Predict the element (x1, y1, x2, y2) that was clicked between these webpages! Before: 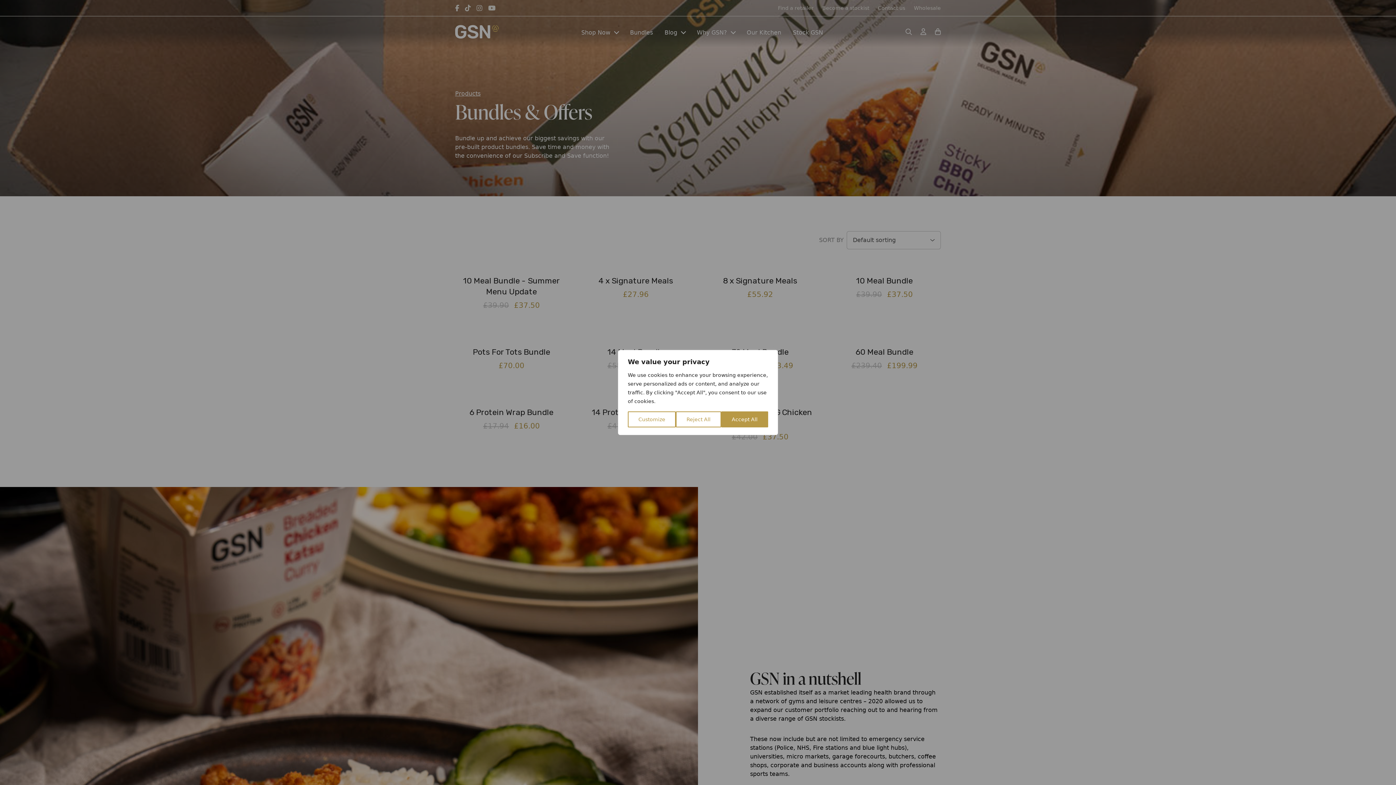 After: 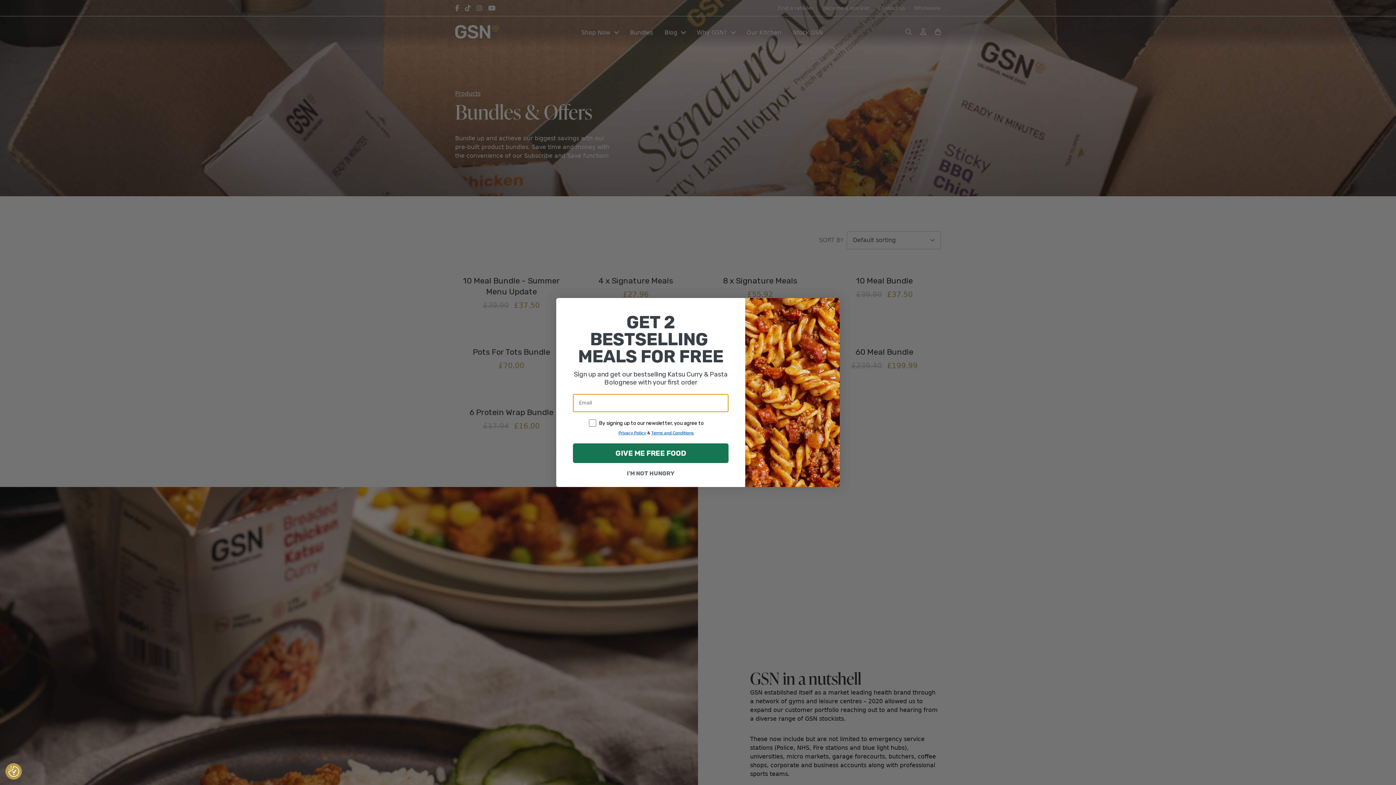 Action: label: Accept All bbox: (721, 411, 768, 427)